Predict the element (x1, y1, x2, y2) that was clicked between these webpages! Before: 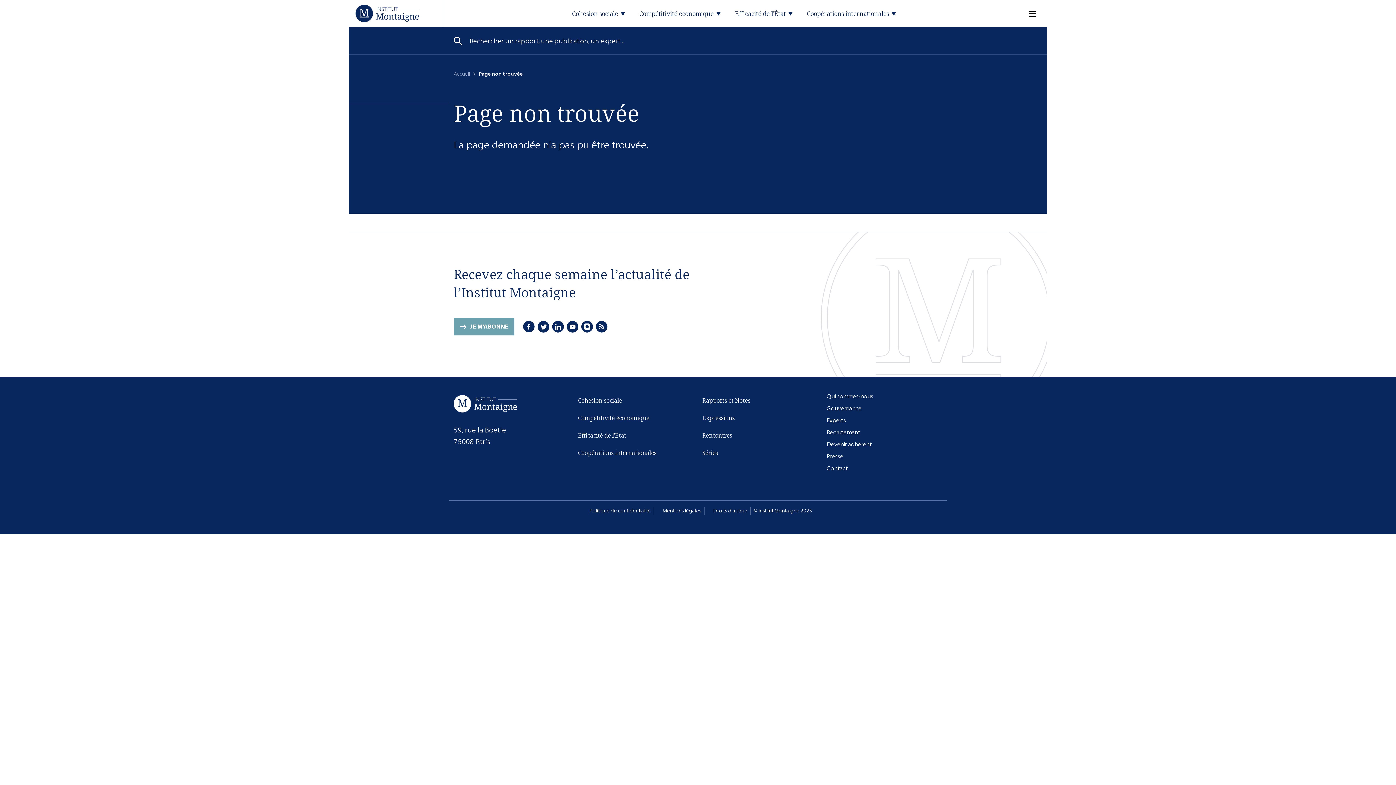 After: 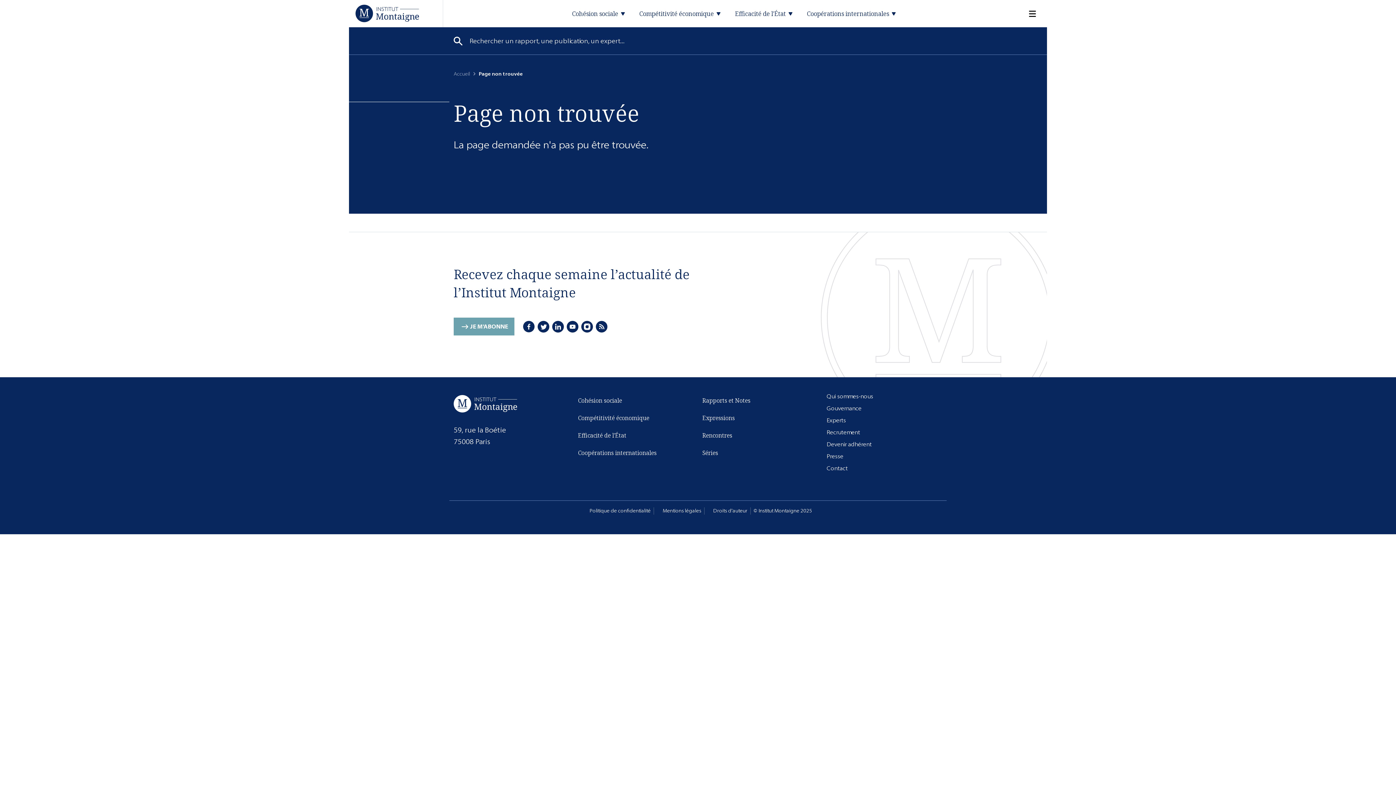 Action: bbox: (453, 317, 514, 335) label: JE M'ABONNE